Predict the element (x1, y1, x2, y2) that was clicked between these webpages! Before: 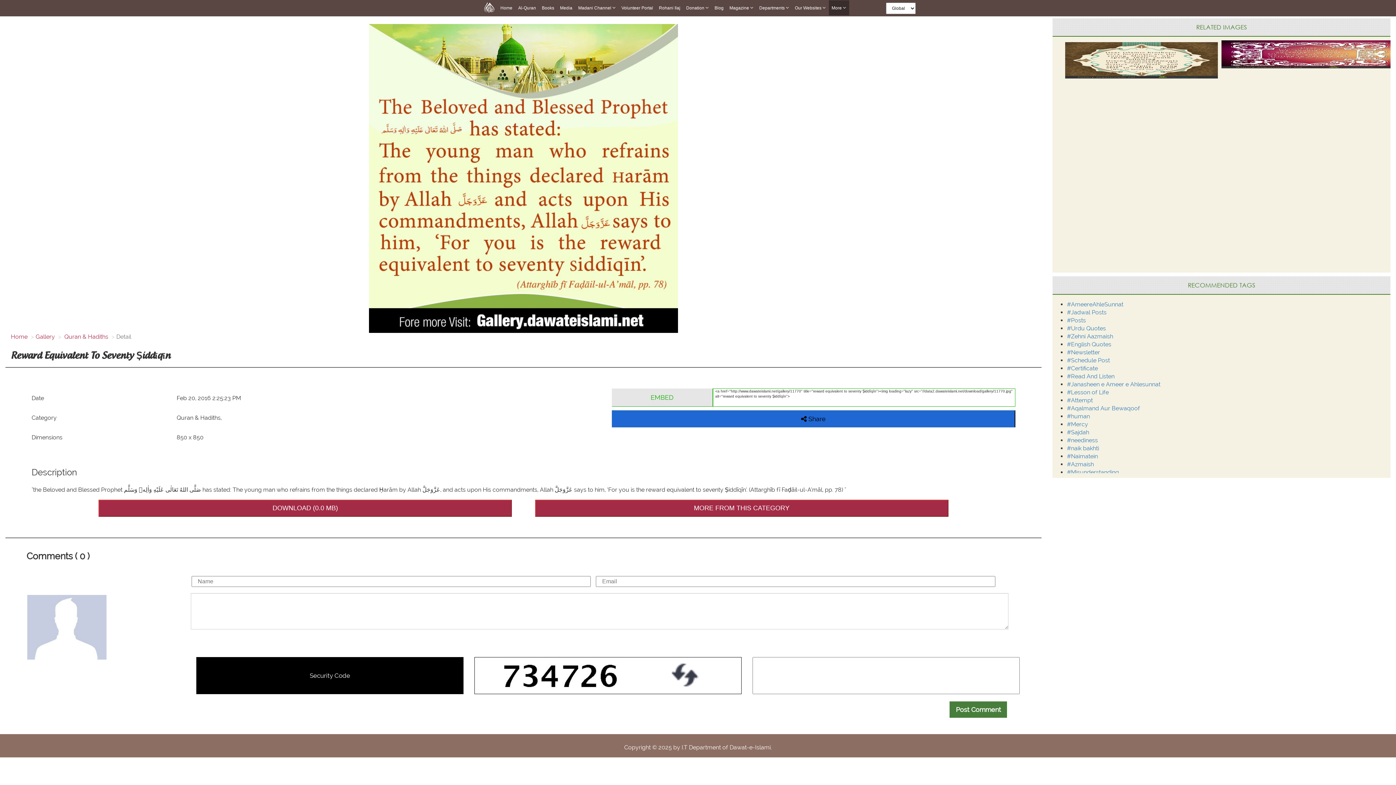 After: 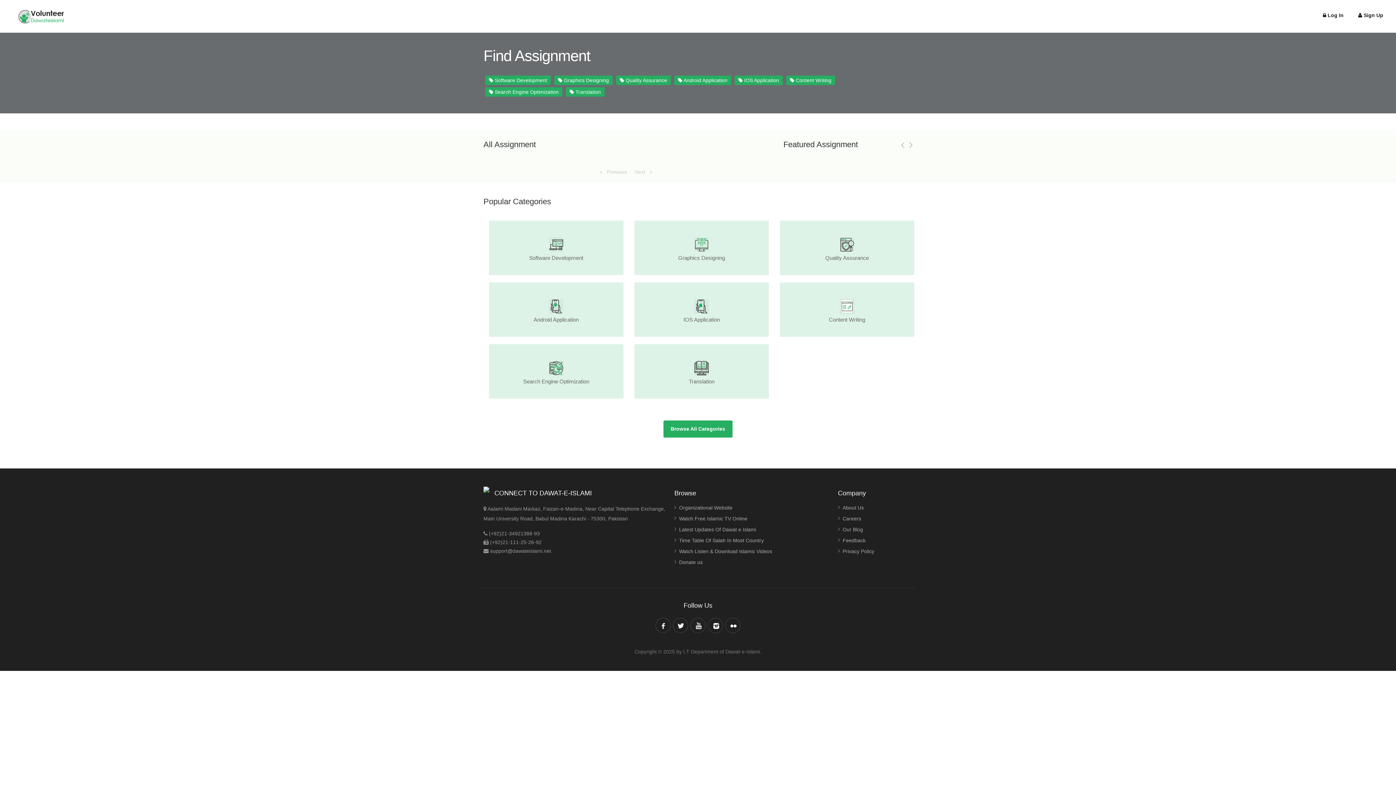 Action: label: Volunteer Portal bbox: (618, 0, 656, 16)